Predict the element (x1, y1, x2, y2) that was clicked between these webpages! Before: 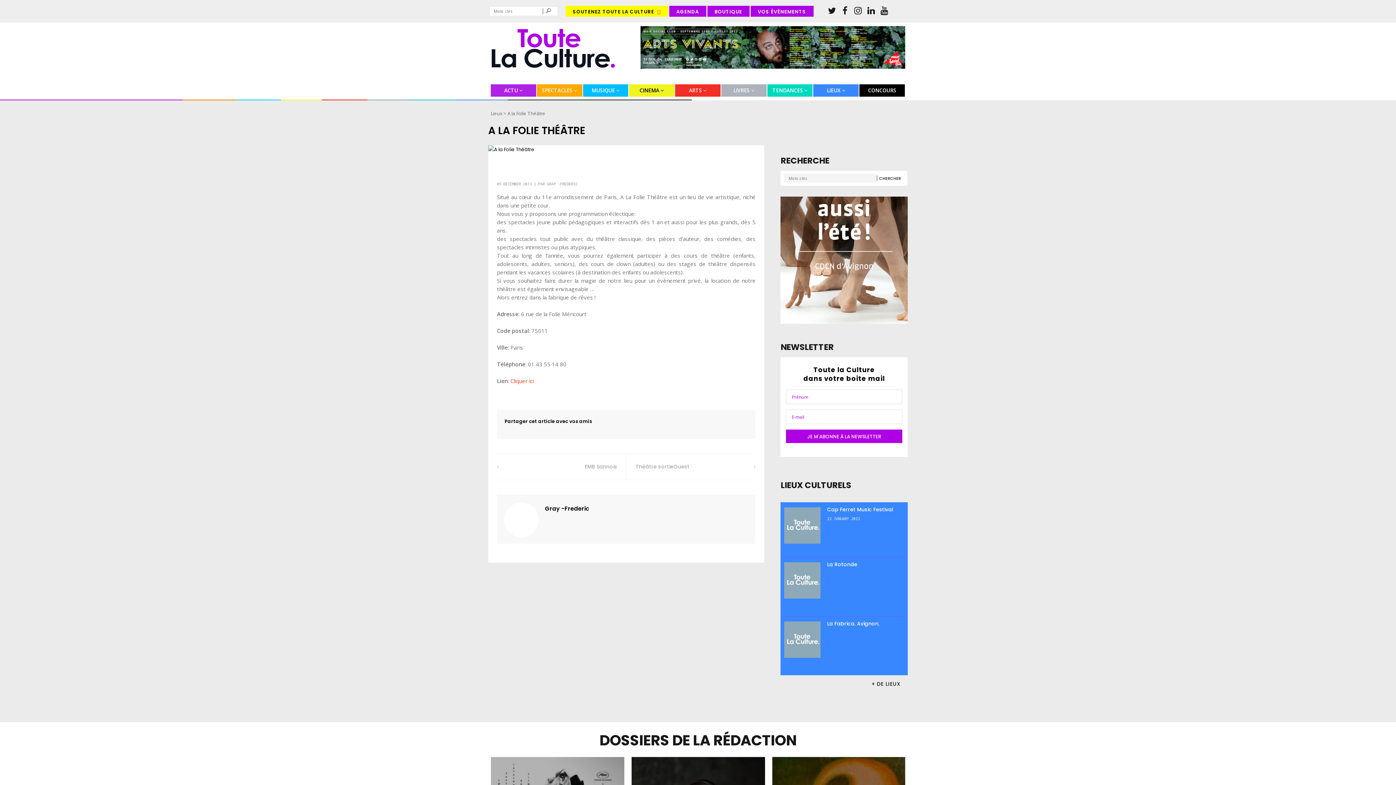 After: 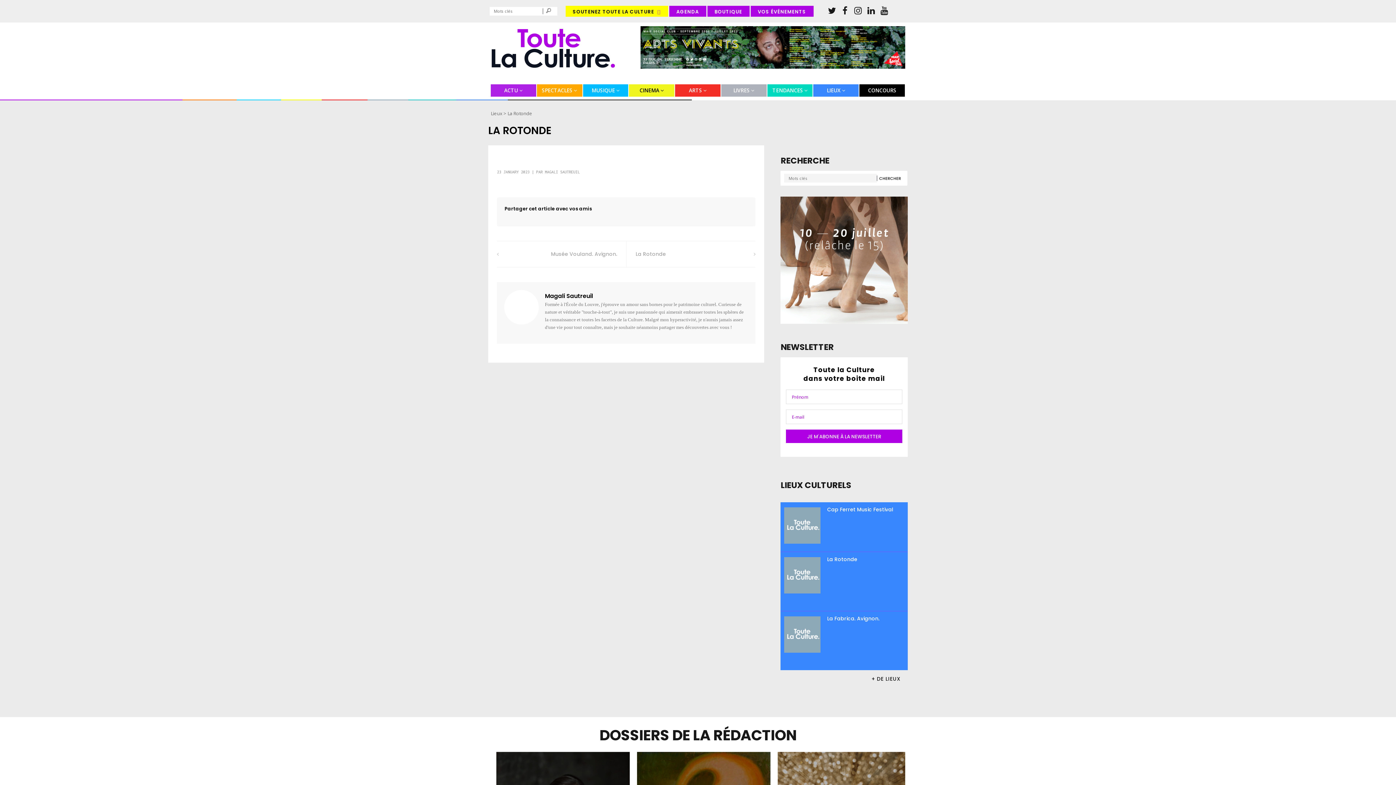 Action: bbox: (827, 565, 857, 573) label: La Rotonde